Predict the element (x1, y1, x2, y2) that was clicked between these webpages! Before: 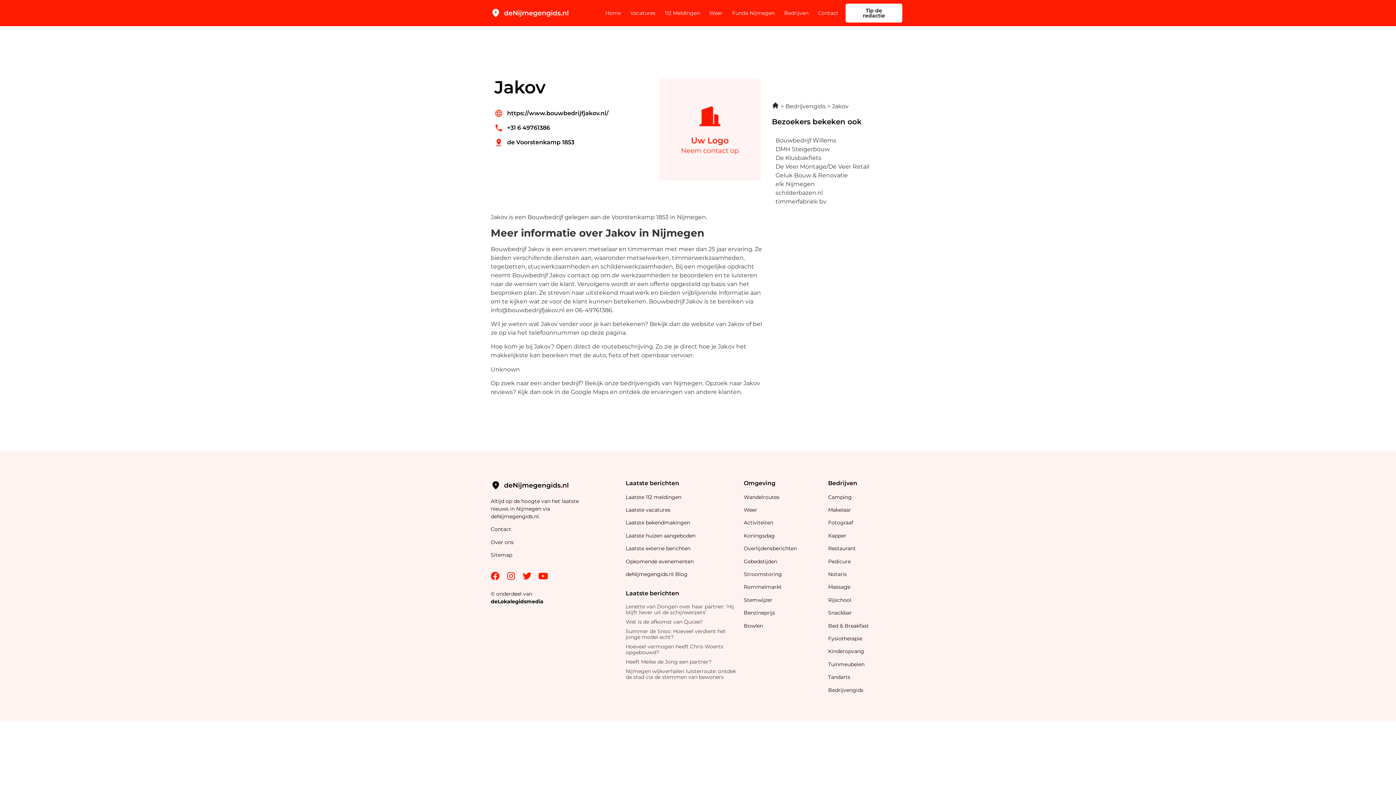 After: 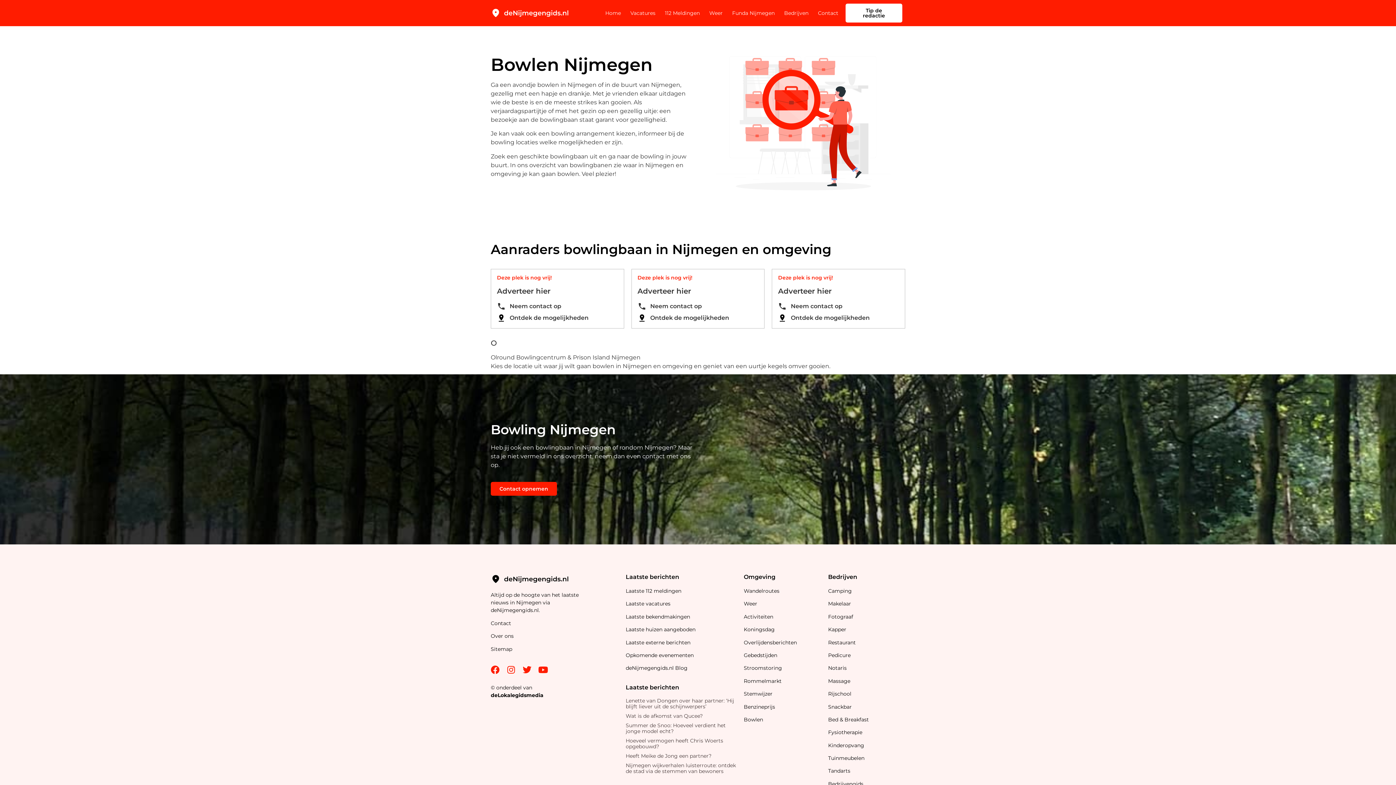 Action: label: Bowlen bbox: (743, 622, 763, 629)